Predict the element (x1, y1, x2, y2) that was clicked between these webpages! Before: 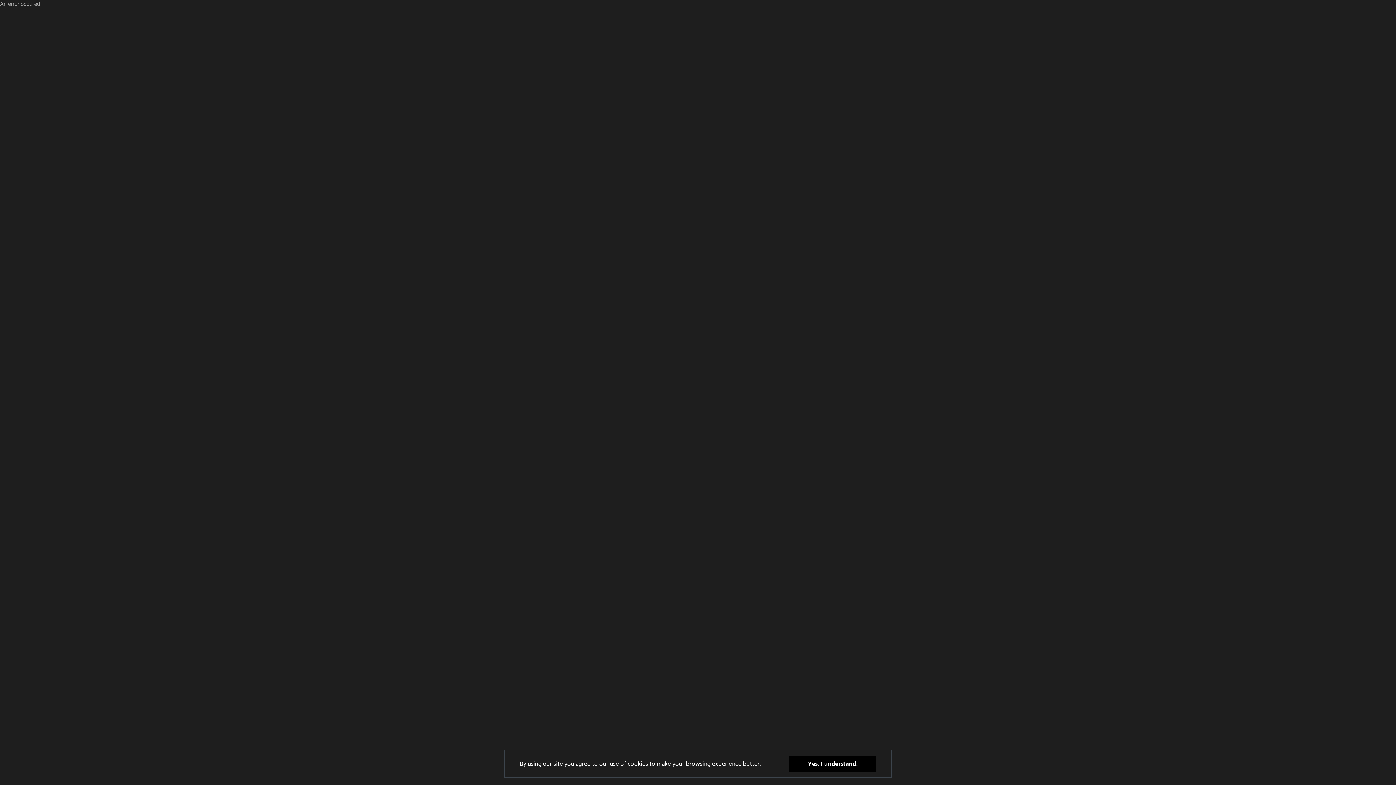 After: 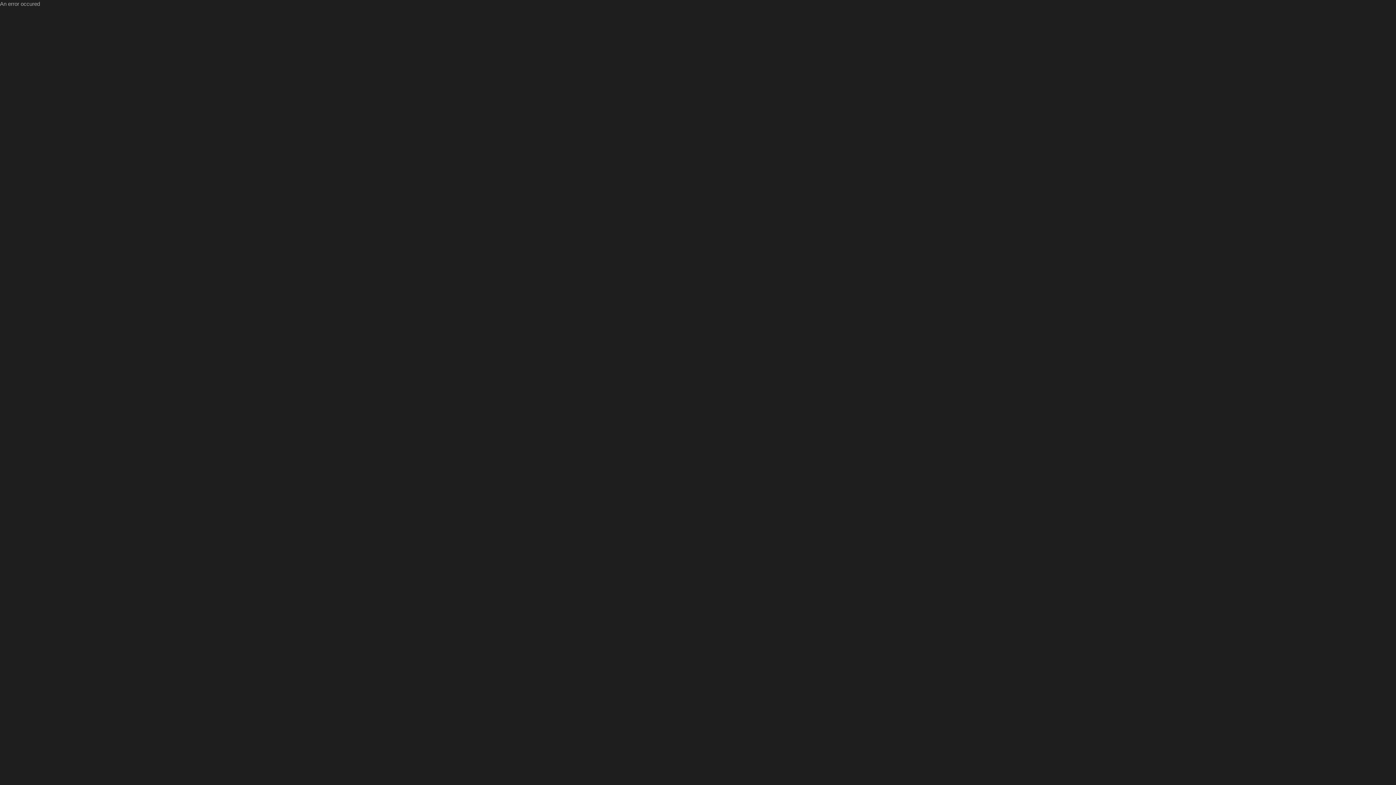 Action: bbox: (789, 768, 876, 784) label: Yes, I understand.